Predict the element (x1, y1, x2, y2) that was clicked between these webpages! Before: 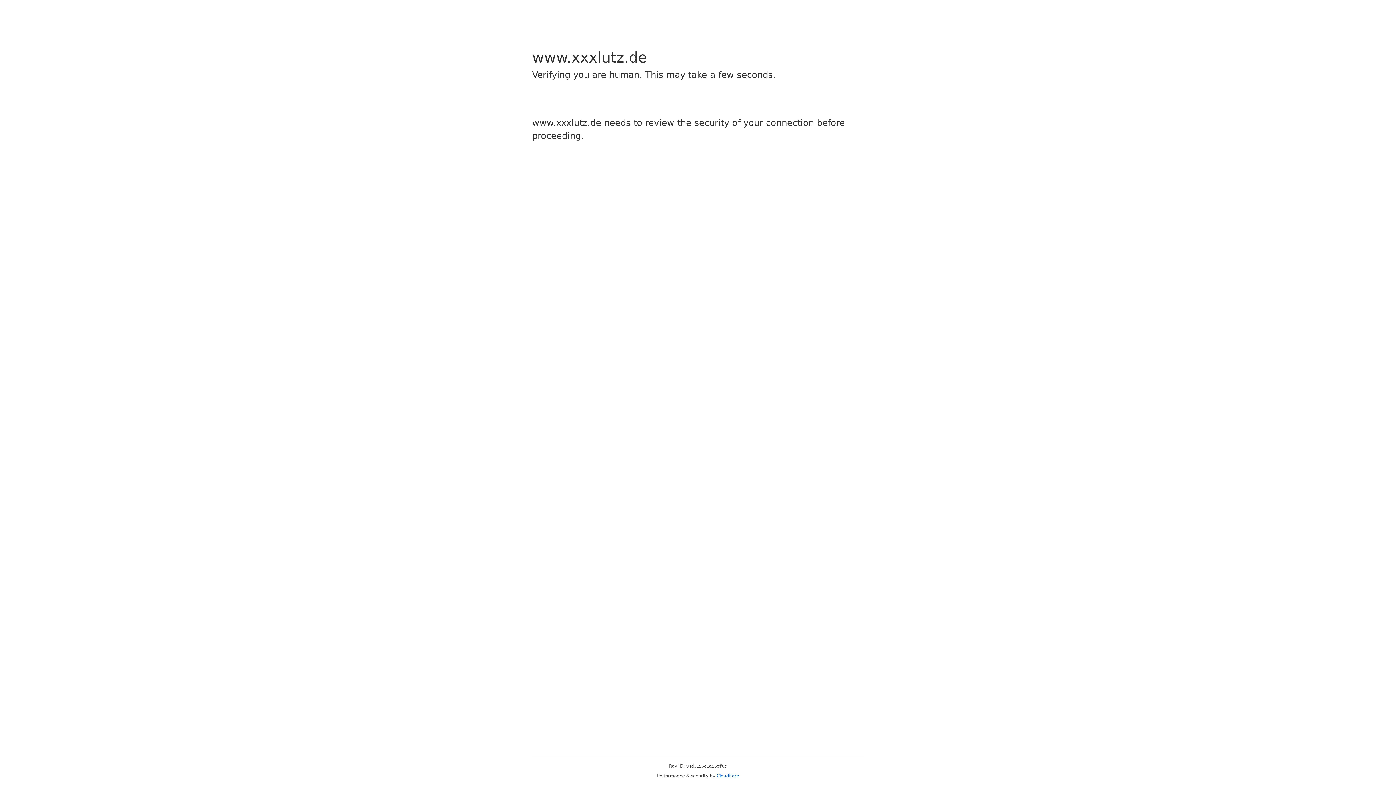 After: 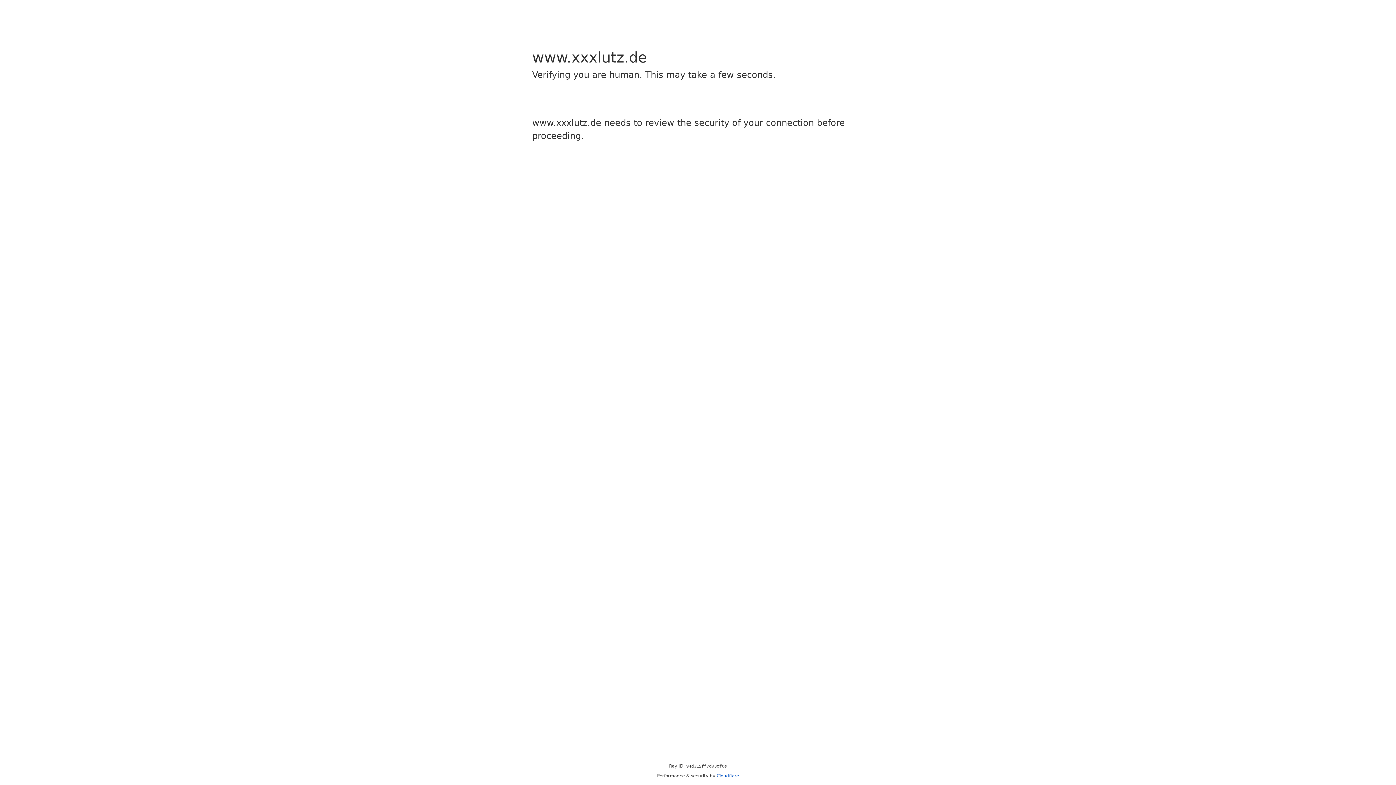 Action: label: Cloudflare bbox: (716, 773, 739, 778)